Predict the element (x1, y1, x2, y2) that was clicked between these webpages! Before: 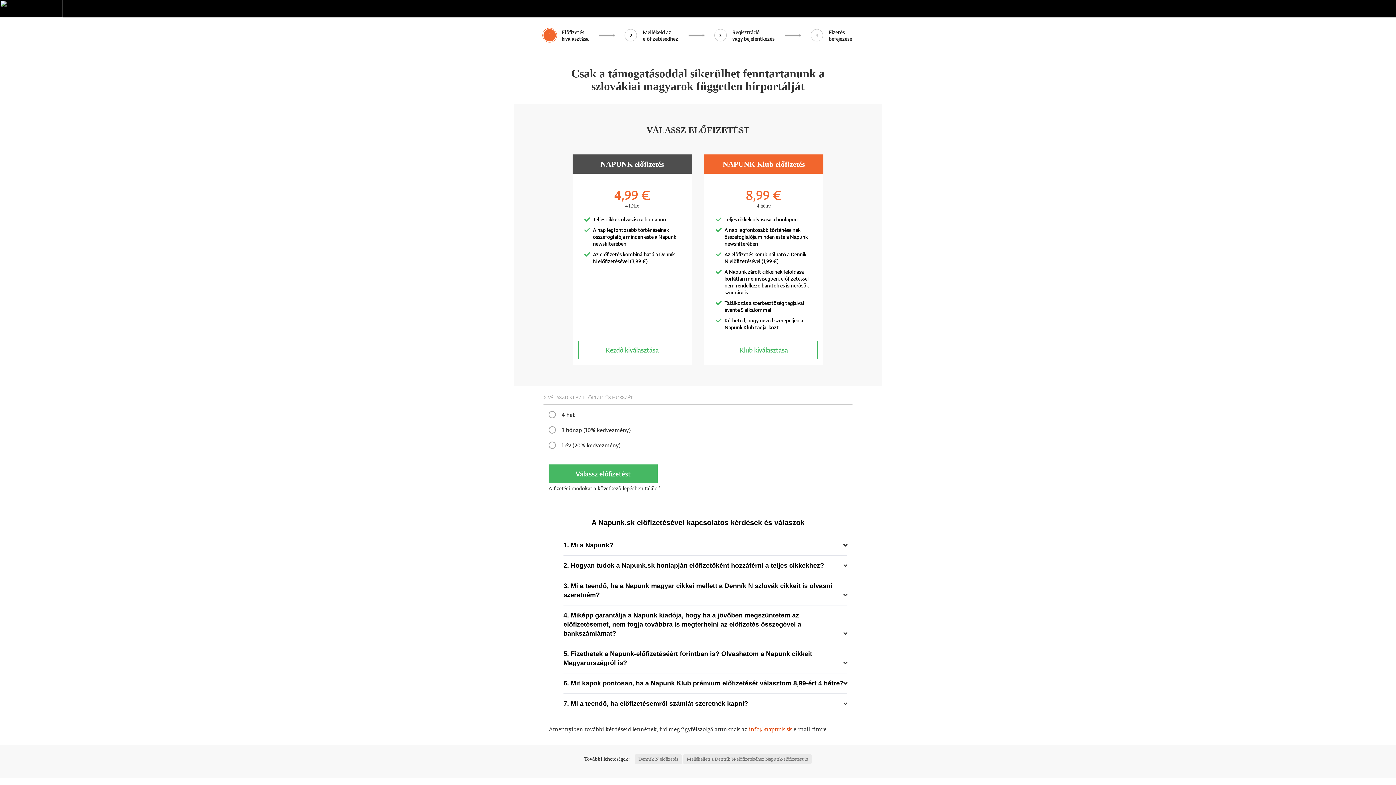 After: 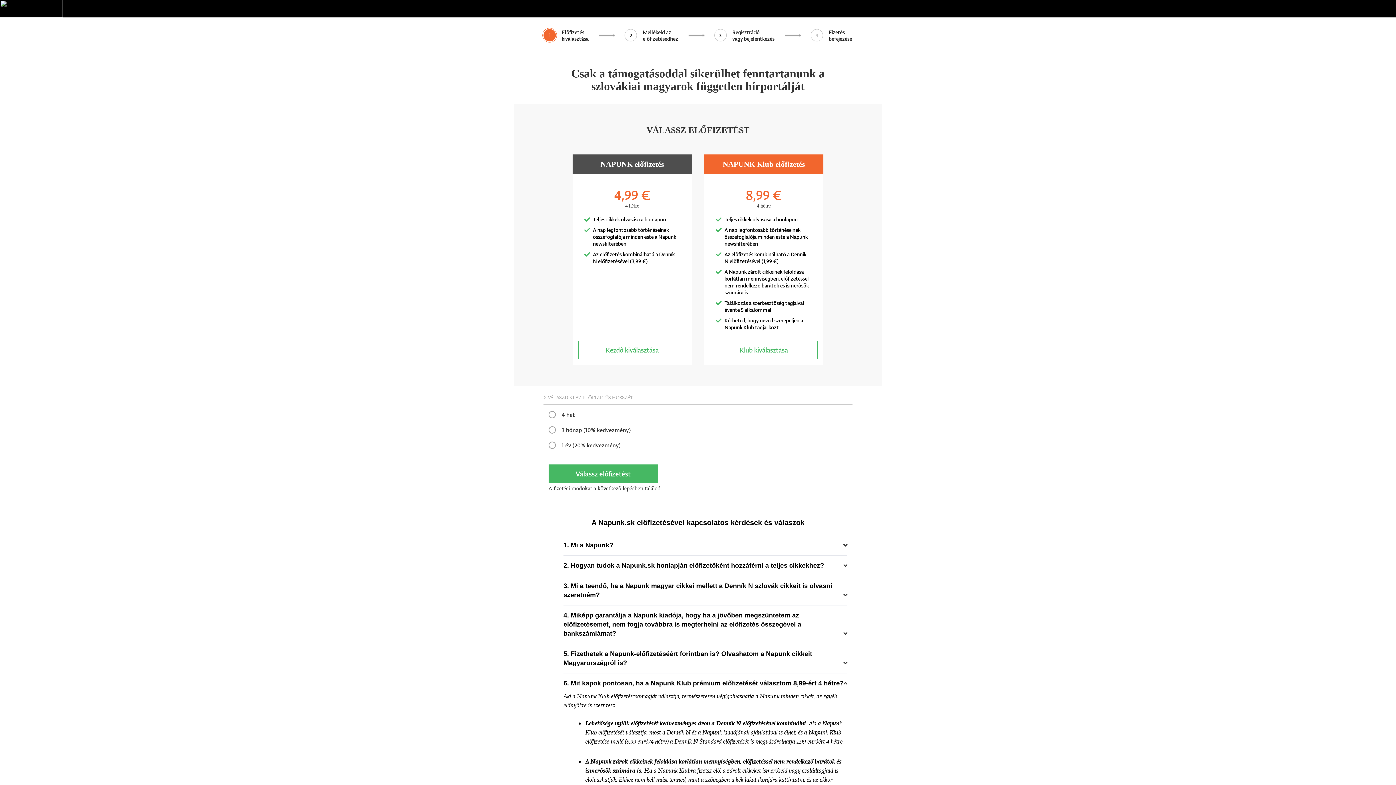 Action: label: 6. Mit kapok pontosan, ha a Napunk Klub prémium előfizetését választom 8,99-ért 4 hétre? bbox: (563, 679, 844, 687)